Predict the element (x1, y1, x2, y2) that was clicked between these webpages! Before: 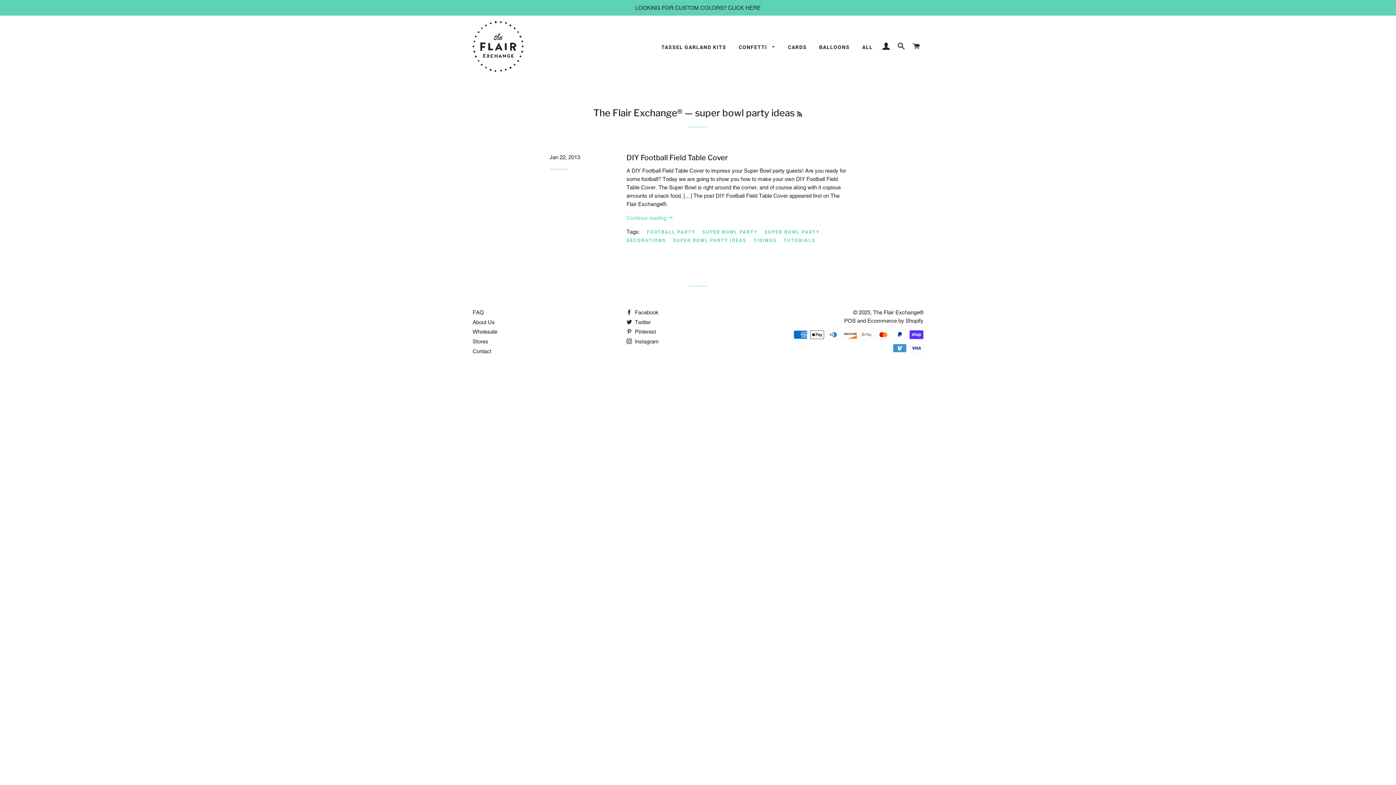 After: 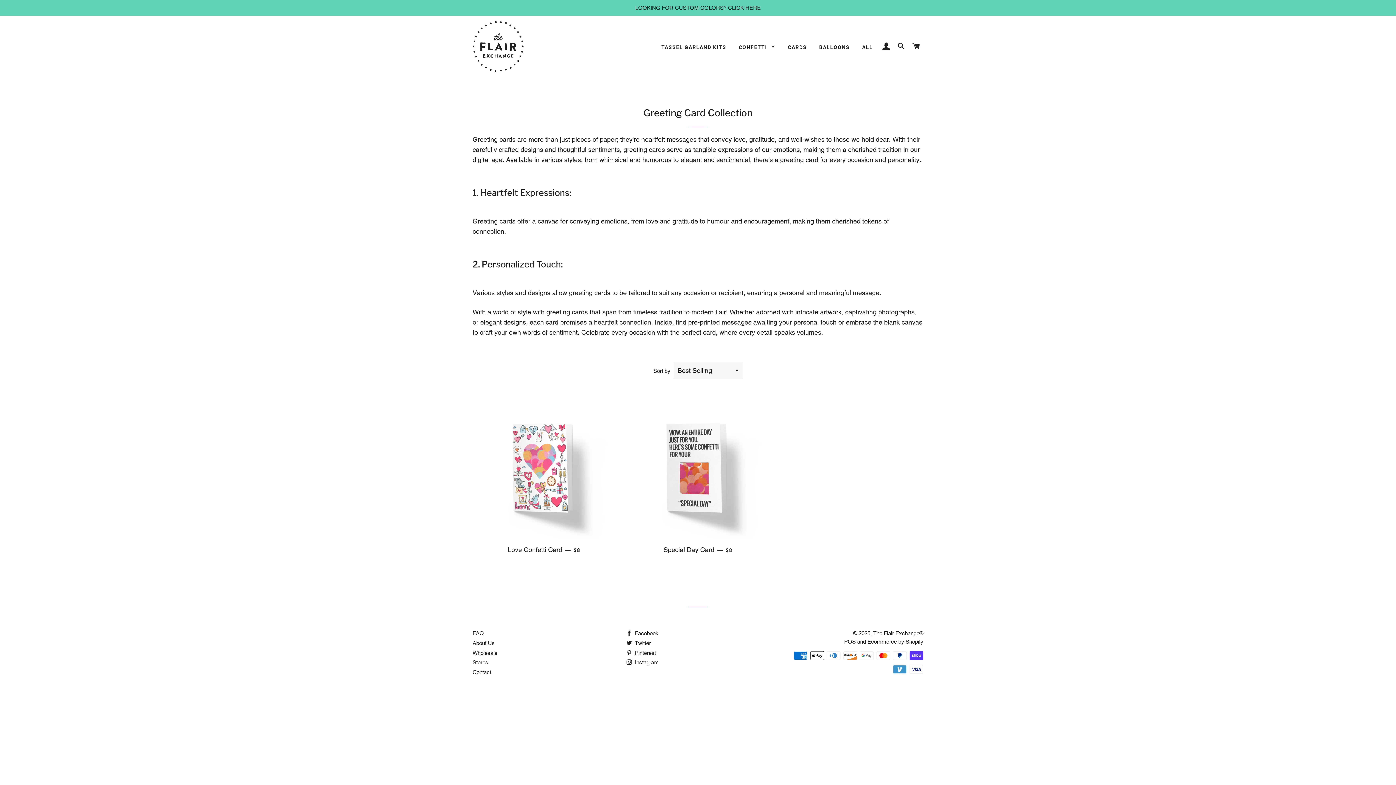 Action: label: CARDS bbox: (782, 38, 812, 56)